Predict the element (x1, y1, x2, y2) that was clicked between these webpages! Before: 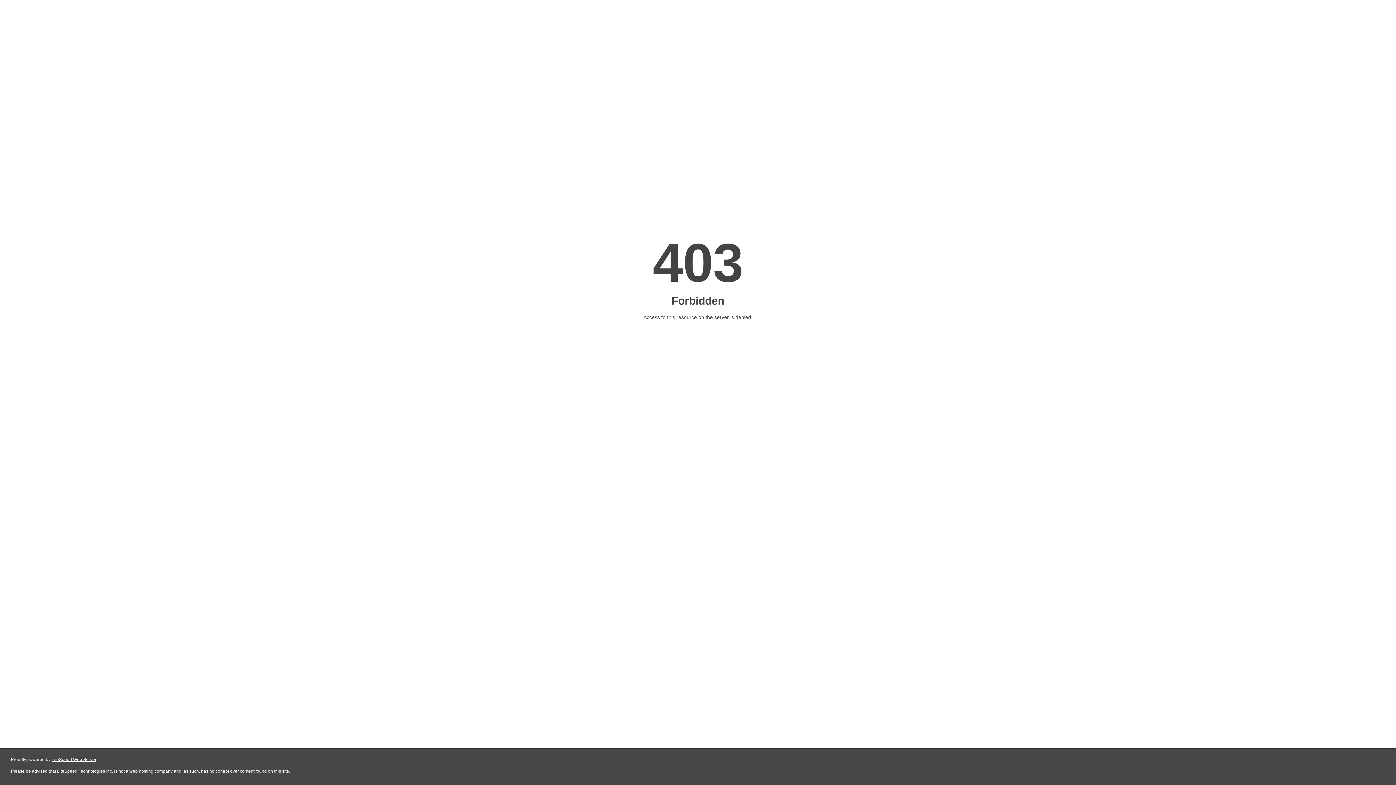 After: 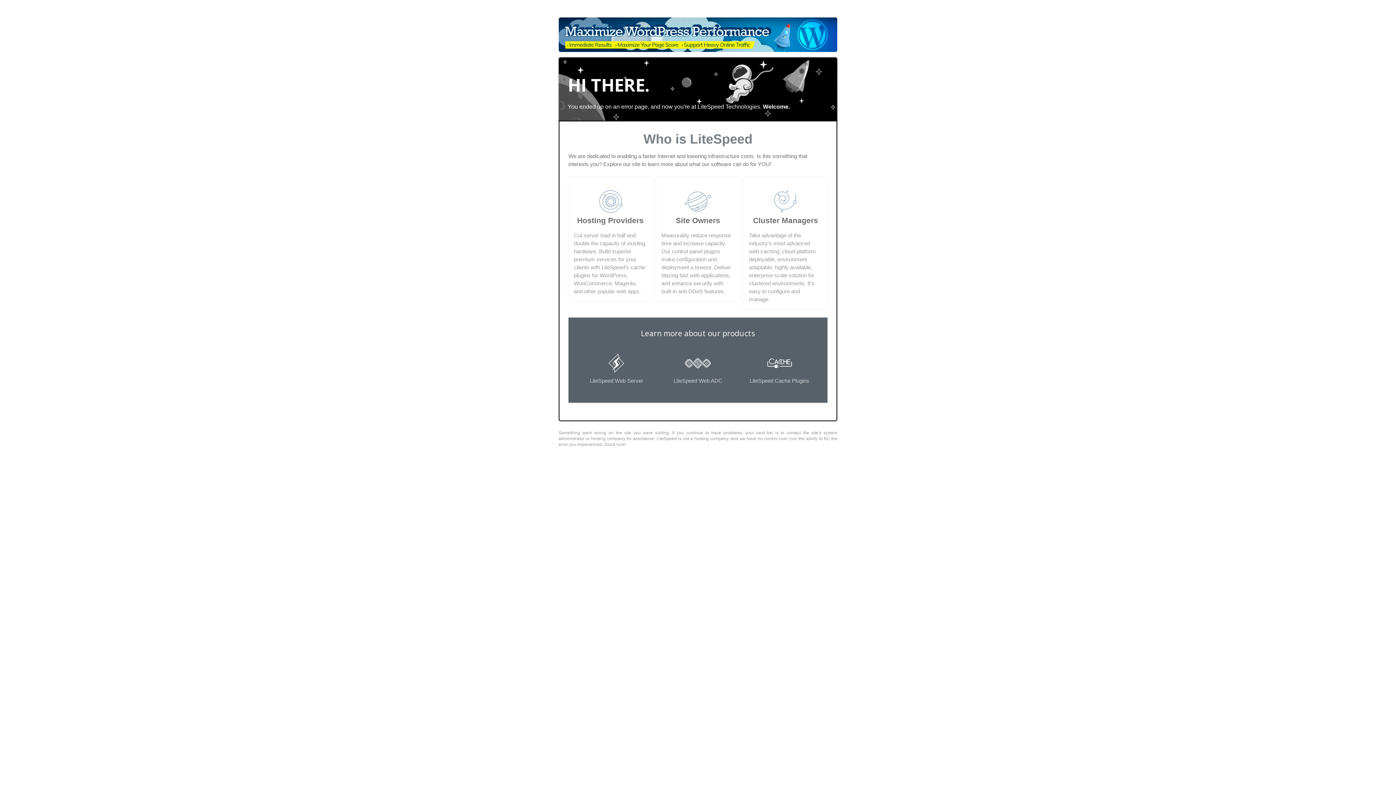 Action: label: LiteSpeed Web Server bbox: (51, 757, 96, 762)